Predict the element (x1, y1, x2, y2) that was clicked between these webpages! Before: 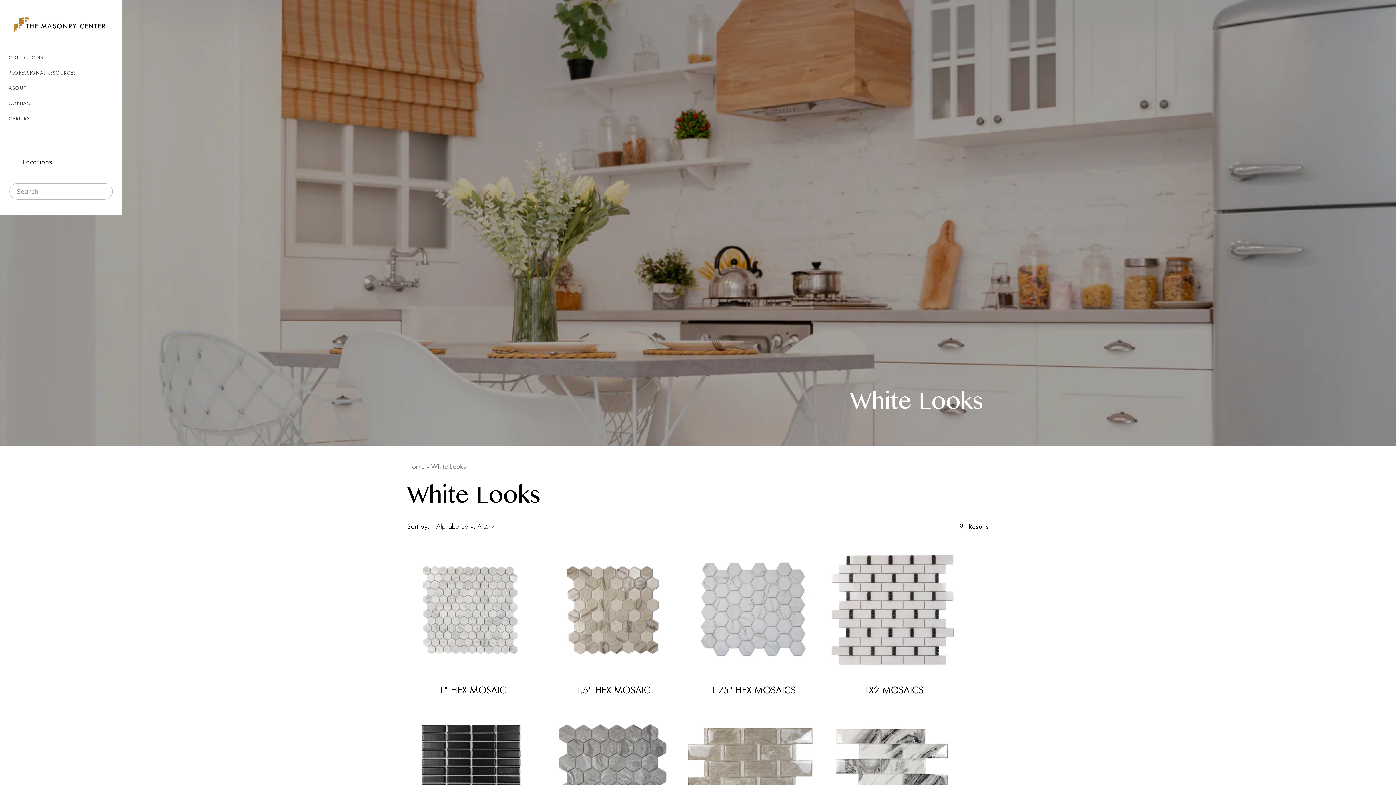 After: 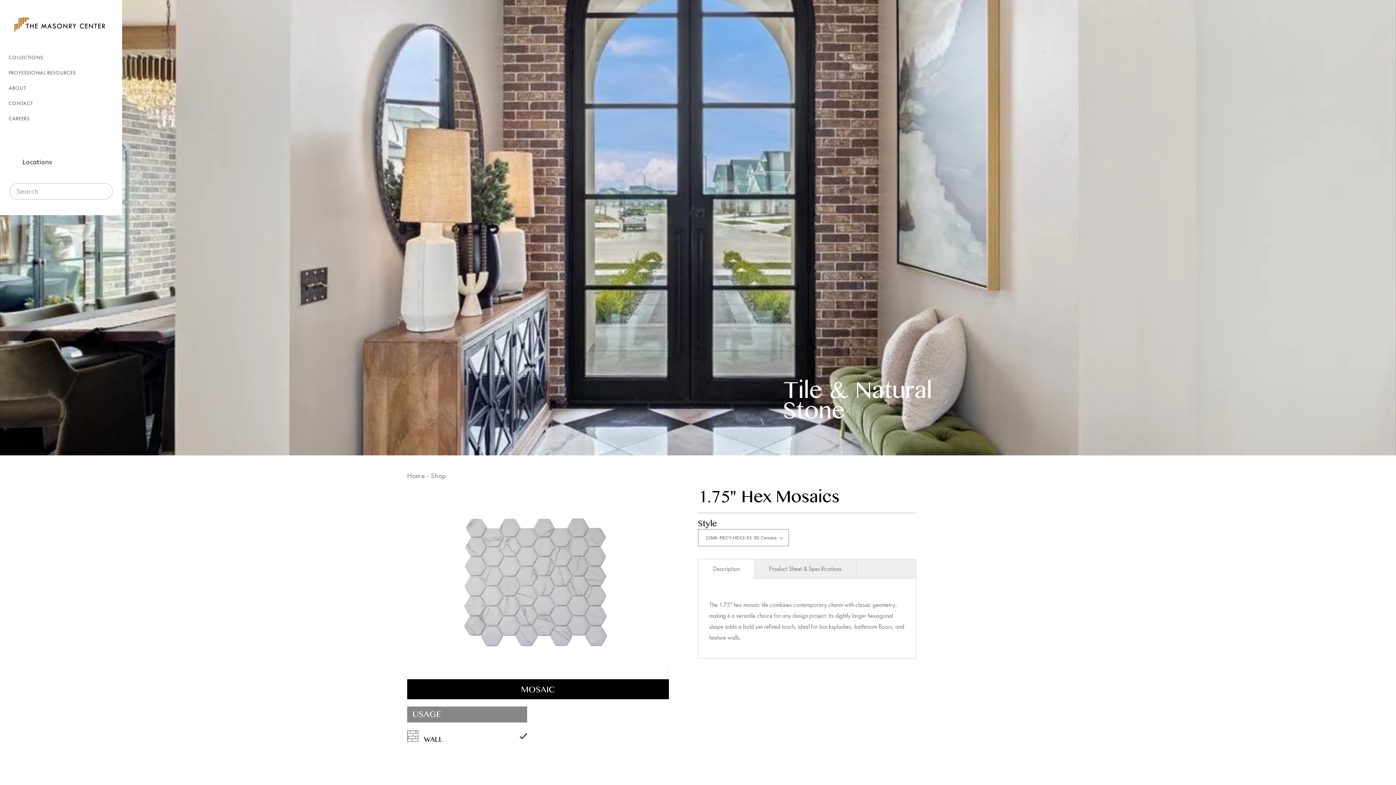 Action: label: 1.75" HEX MOSAICS bbox: (688, 684, 818, 697)